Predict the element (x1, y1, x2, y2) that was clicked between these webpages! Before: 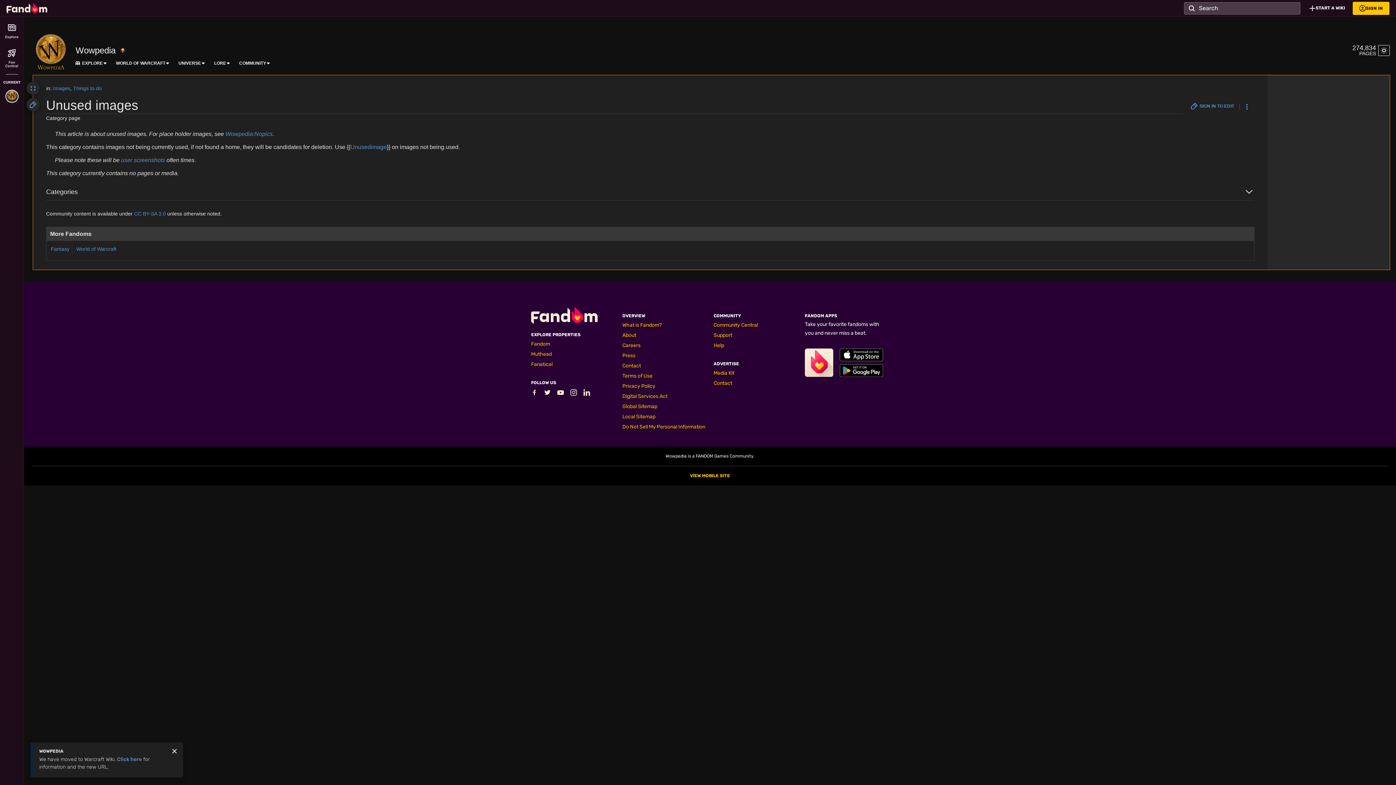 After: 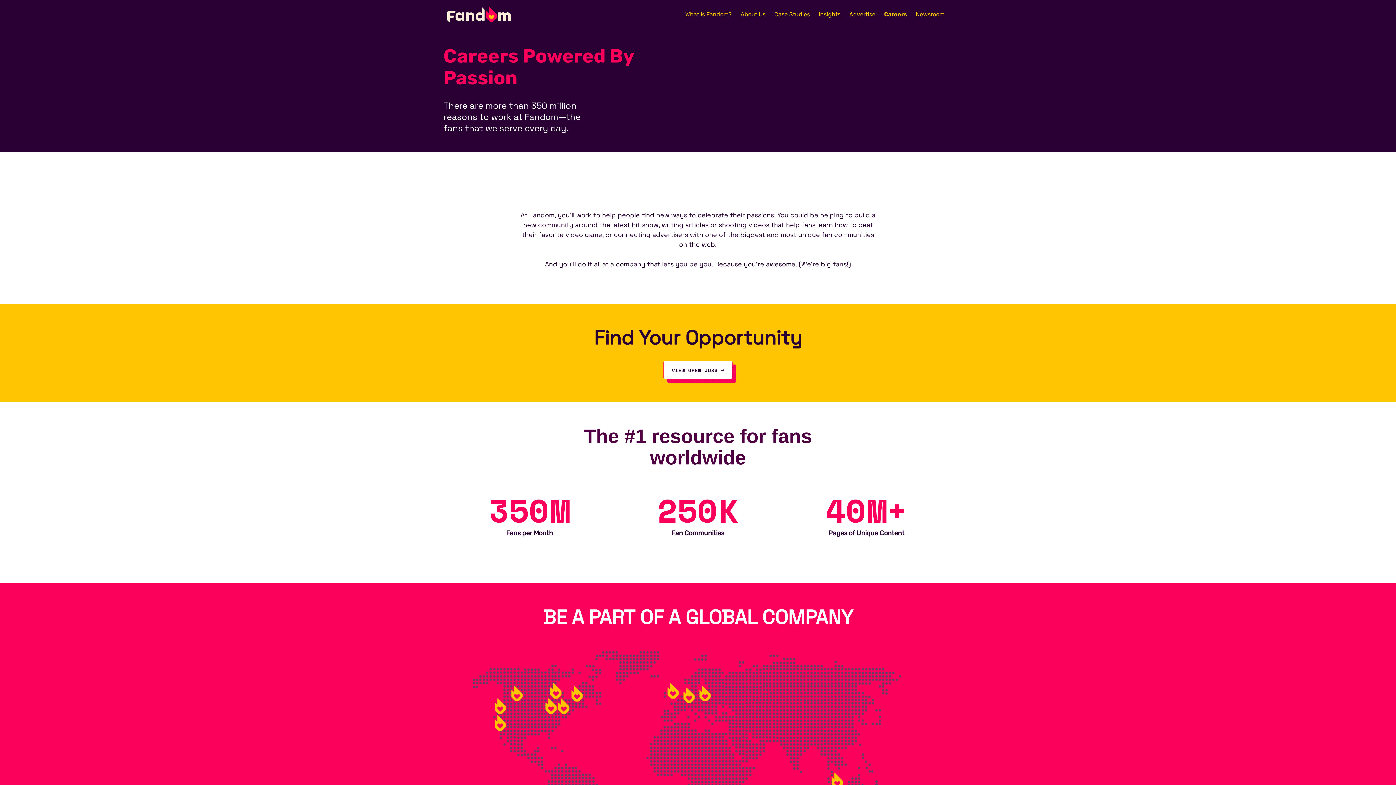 Action: label: Careers bbox: (622, 342, 640, 348)